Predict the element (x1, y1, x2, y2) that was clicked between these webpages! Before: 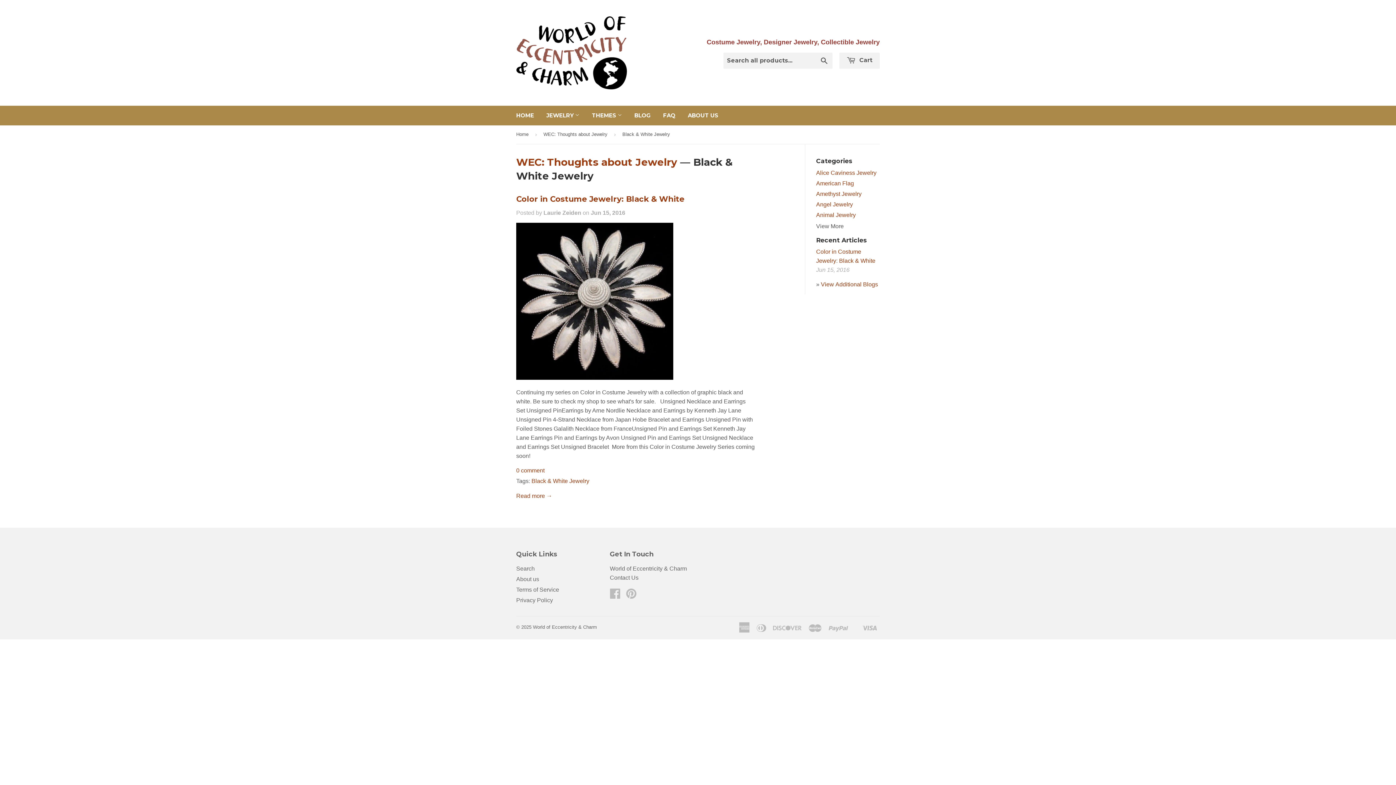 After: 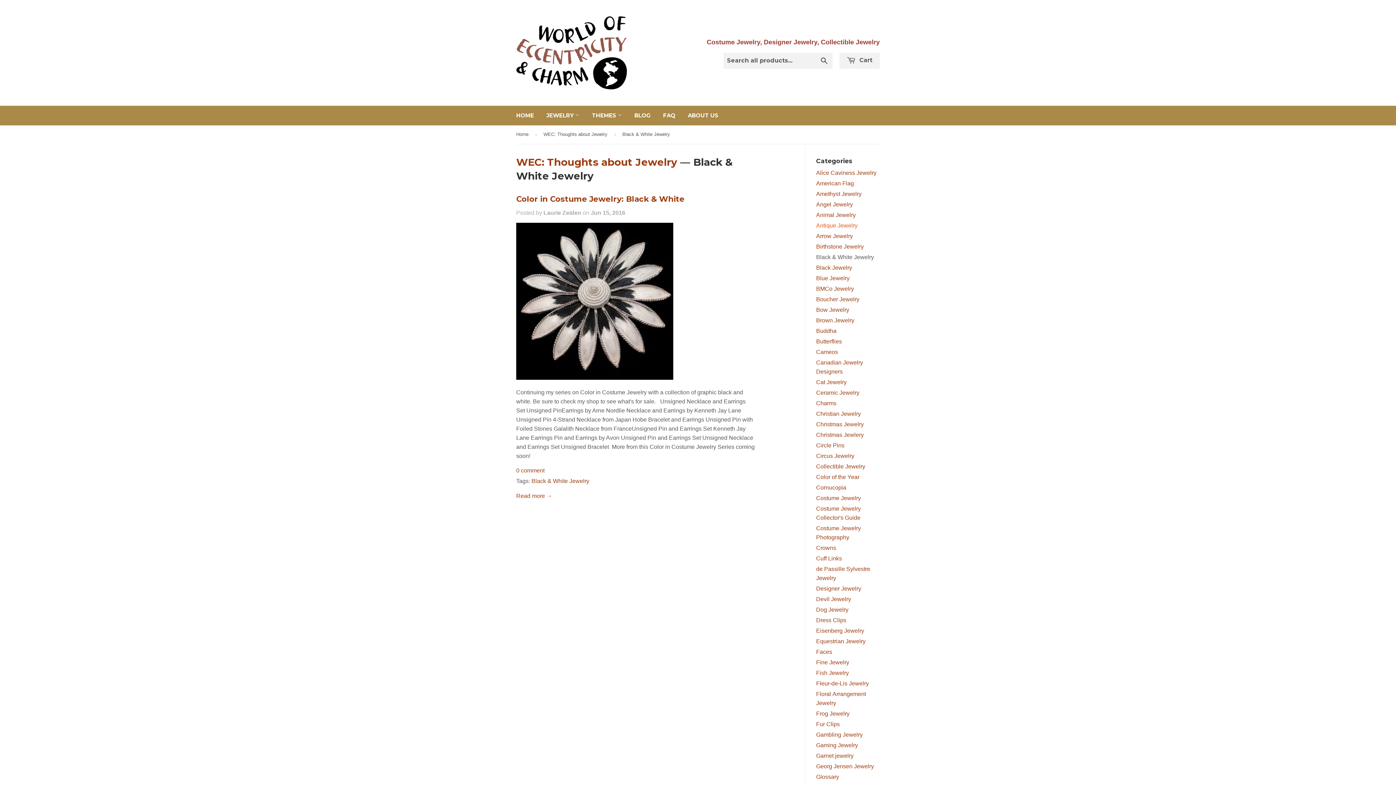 Action: bbox: (816, 221, 844, 230) label: View More